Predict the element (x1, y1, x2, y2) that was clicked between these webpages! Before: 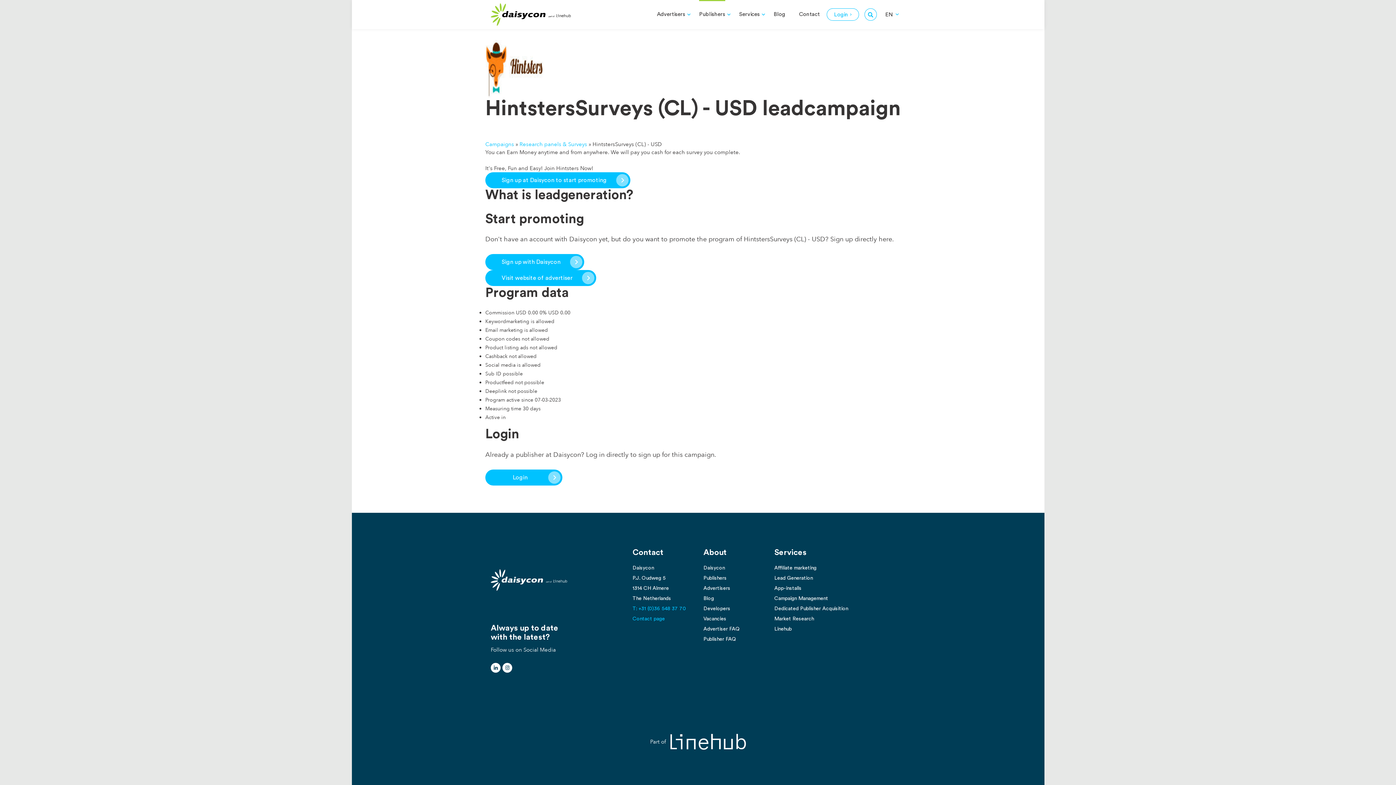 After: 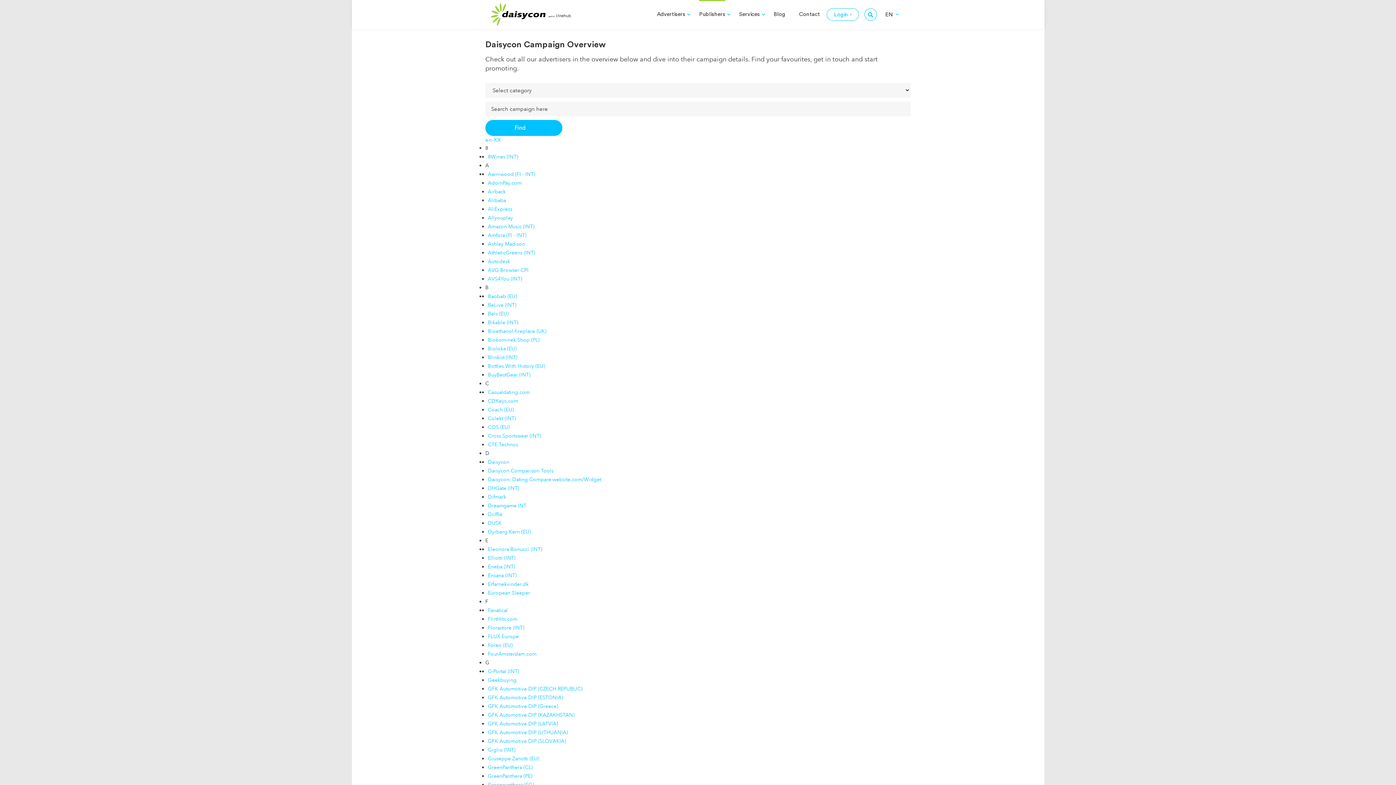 Action: bbox: (485, 140, 514, 148) label: Campaigns